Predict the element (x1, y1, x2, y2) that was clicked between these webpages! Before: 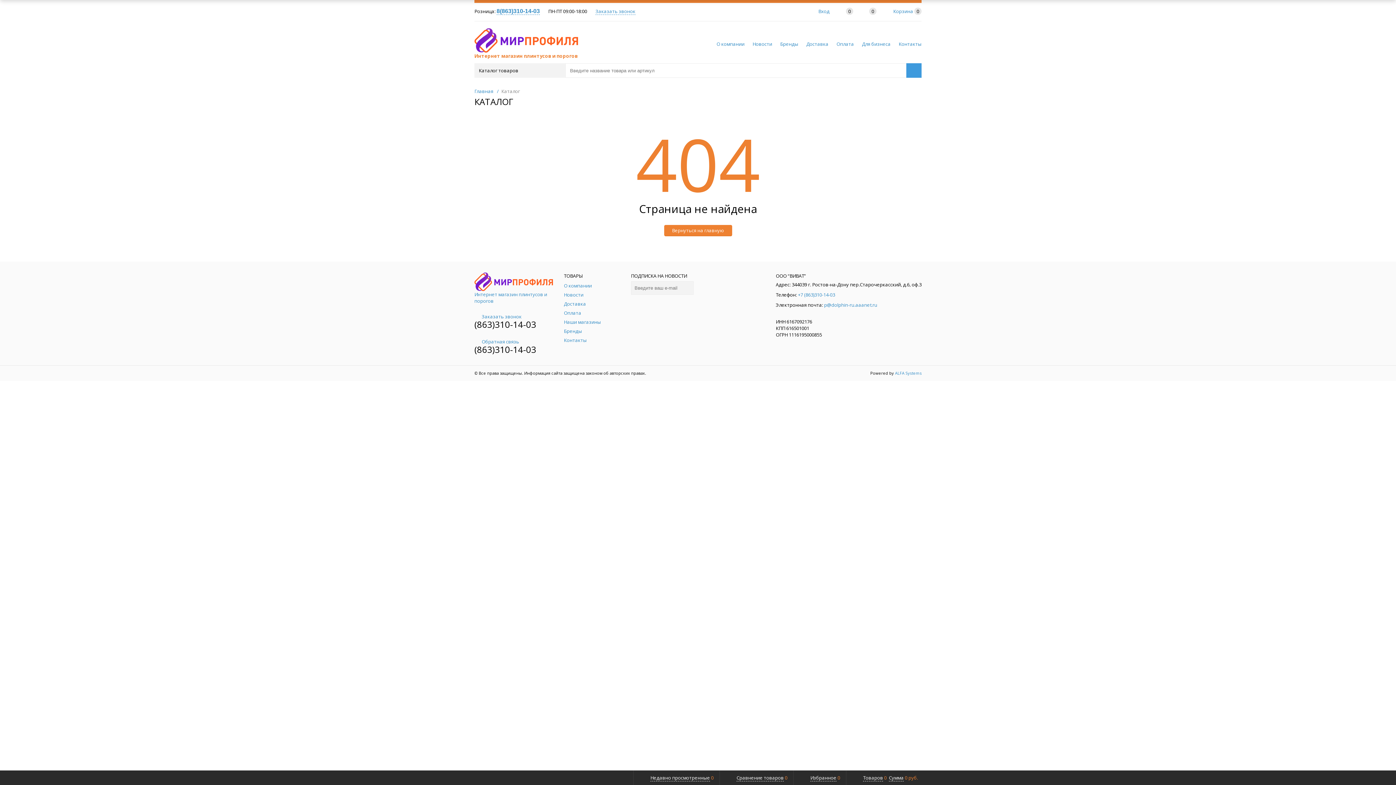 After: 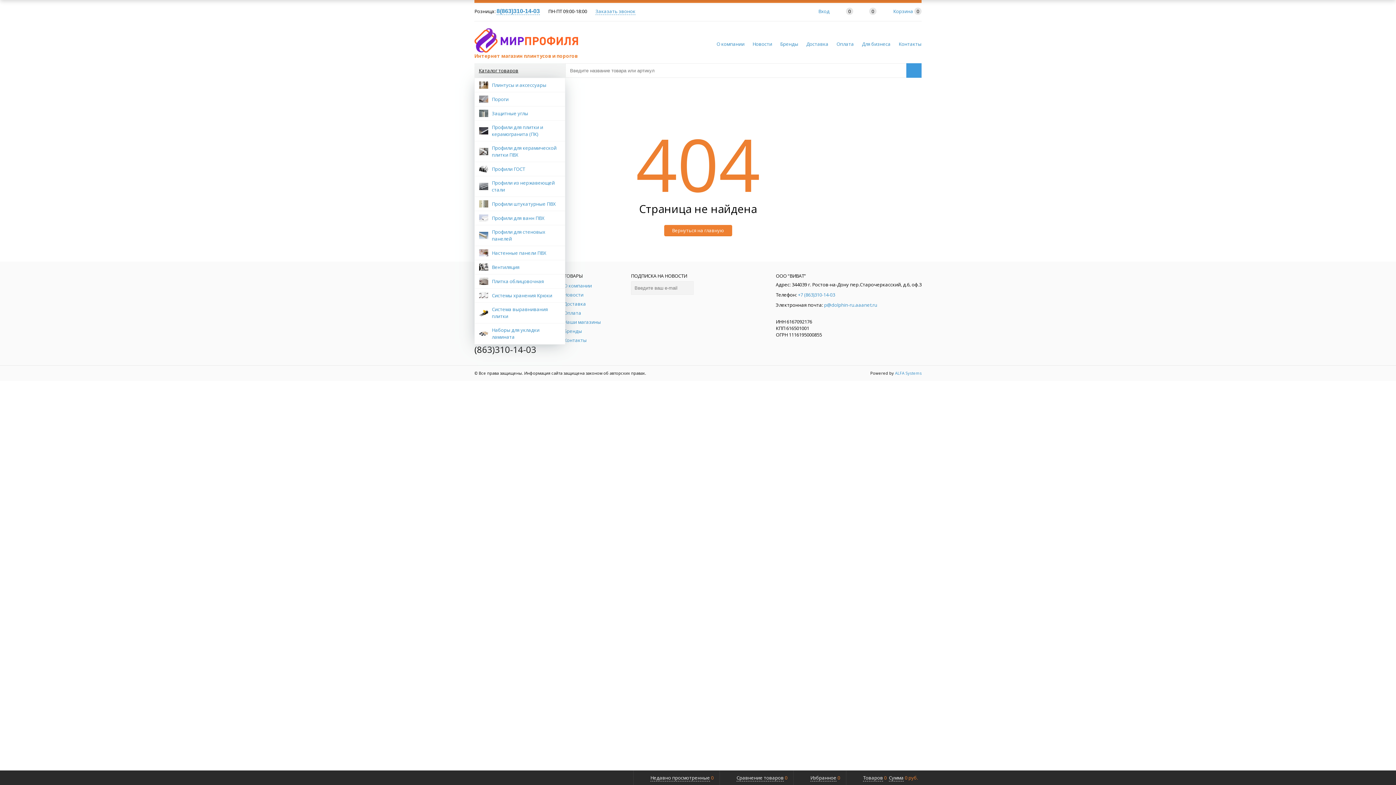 Action: label: Каталог товаров bbox: (474, 63, 565, 77)